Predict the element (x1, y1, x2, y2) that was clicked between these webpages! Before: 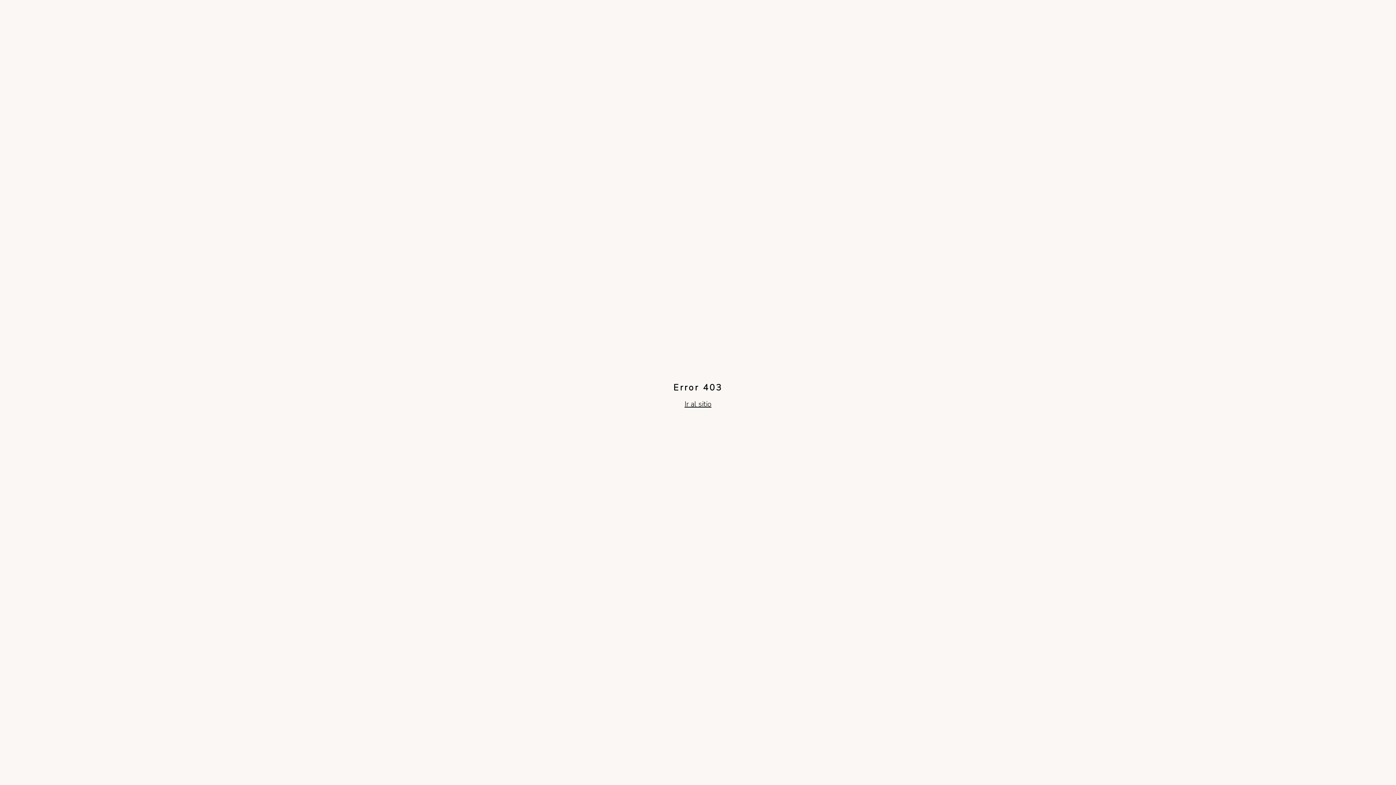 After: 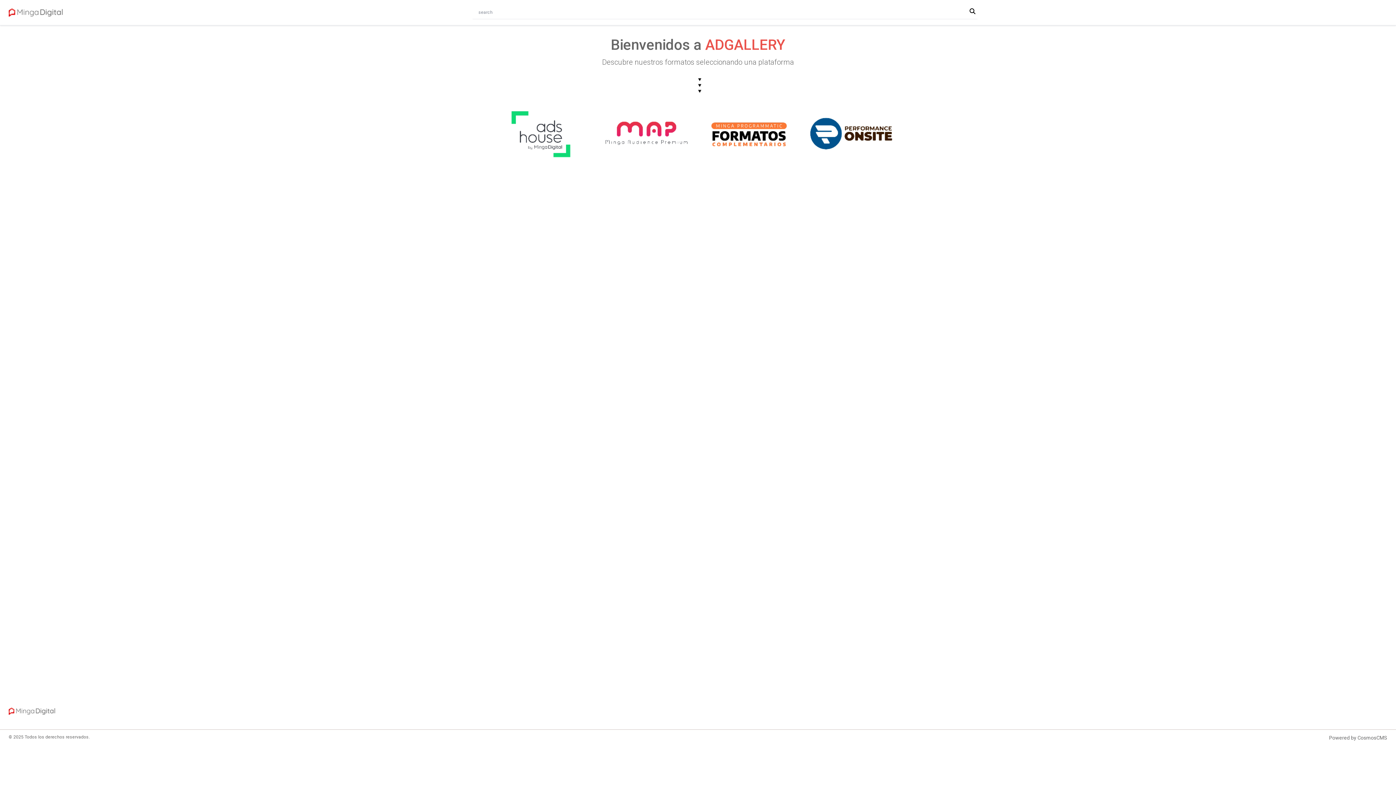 Action: label: Ir al sitio bbox: (684, 399, 711, 409)